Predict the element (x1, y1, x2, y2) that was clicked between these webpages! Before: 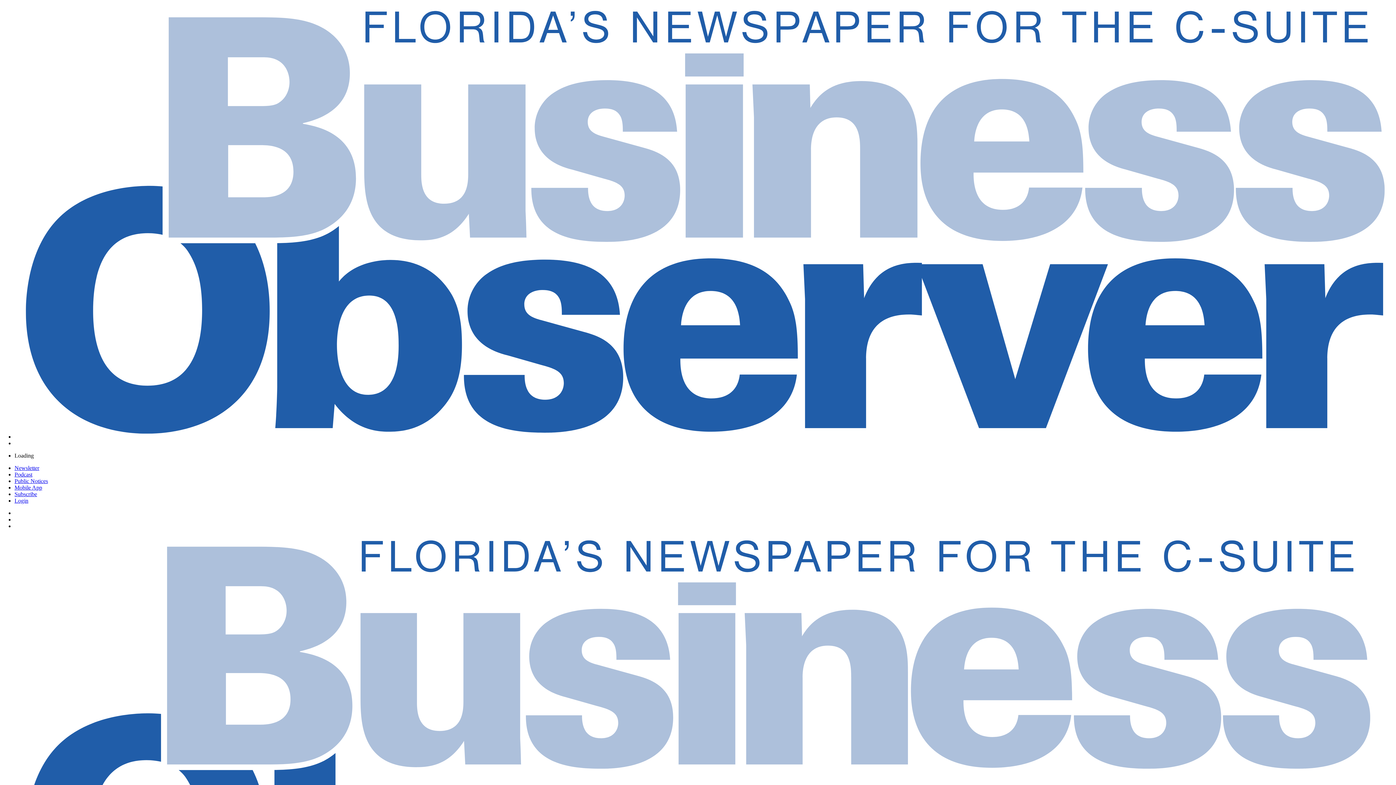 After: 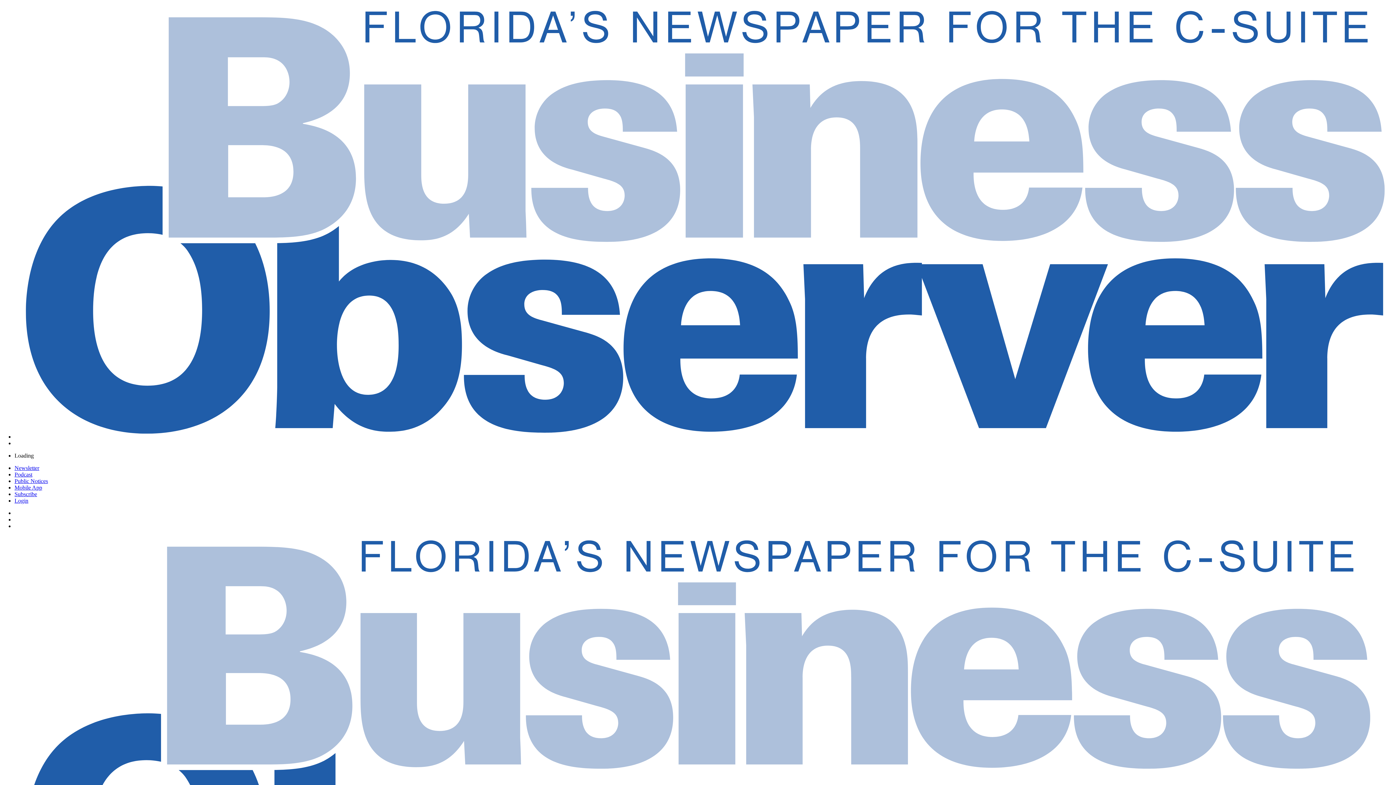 Action: label: Mobile App bbox: (14, 484, 42, 490)